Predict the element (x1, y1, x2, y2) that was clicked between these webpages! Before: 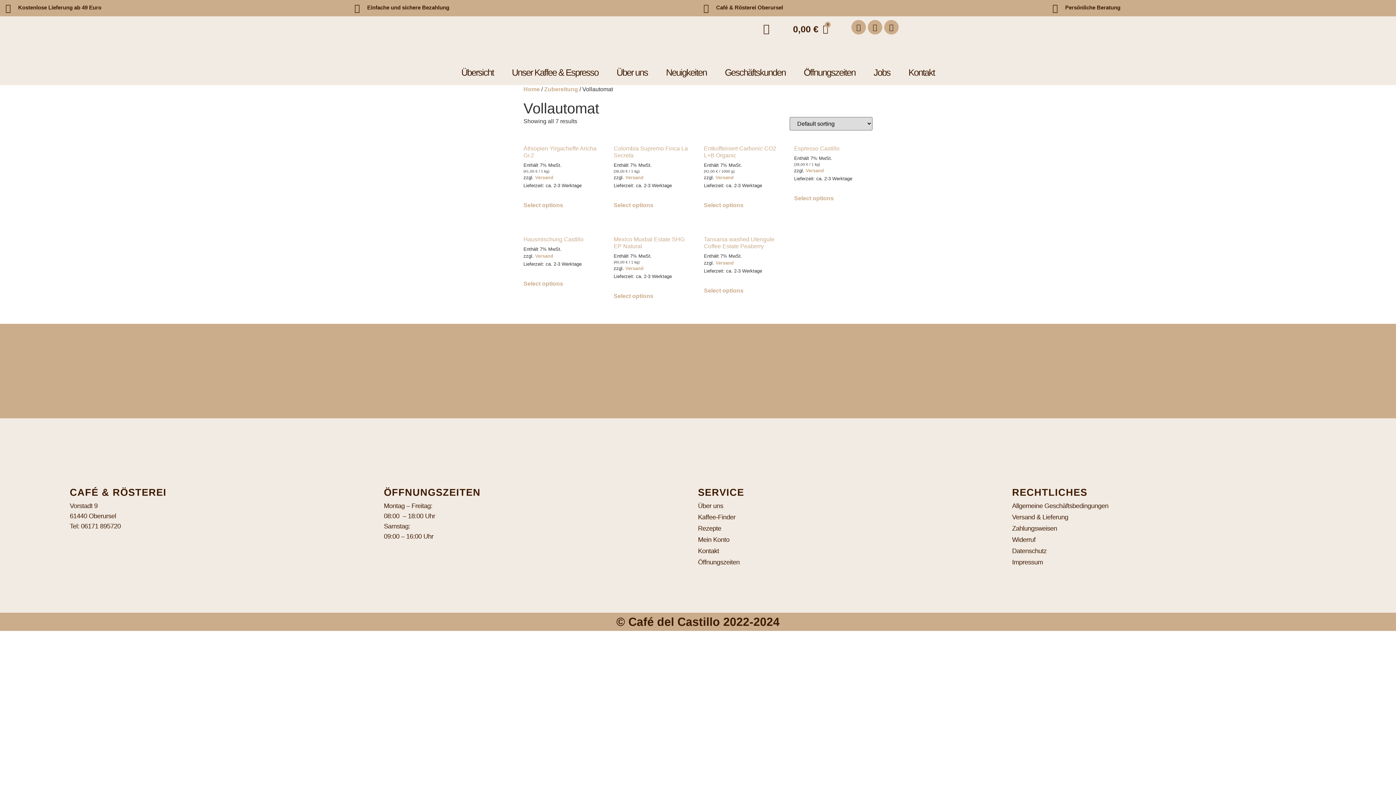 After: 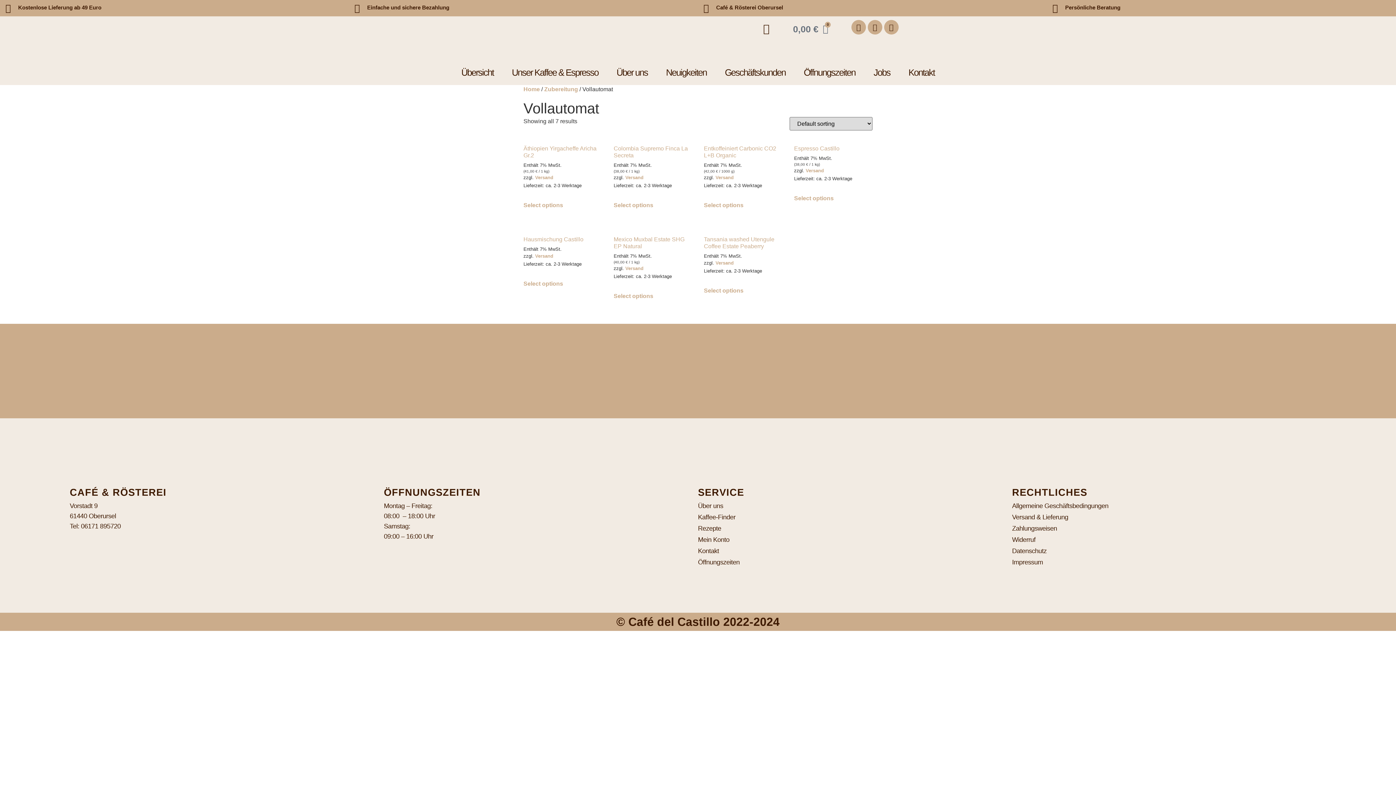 Action: bbox: (784, 20, 837, 37) label: 0,00 €
0
Warenkorb